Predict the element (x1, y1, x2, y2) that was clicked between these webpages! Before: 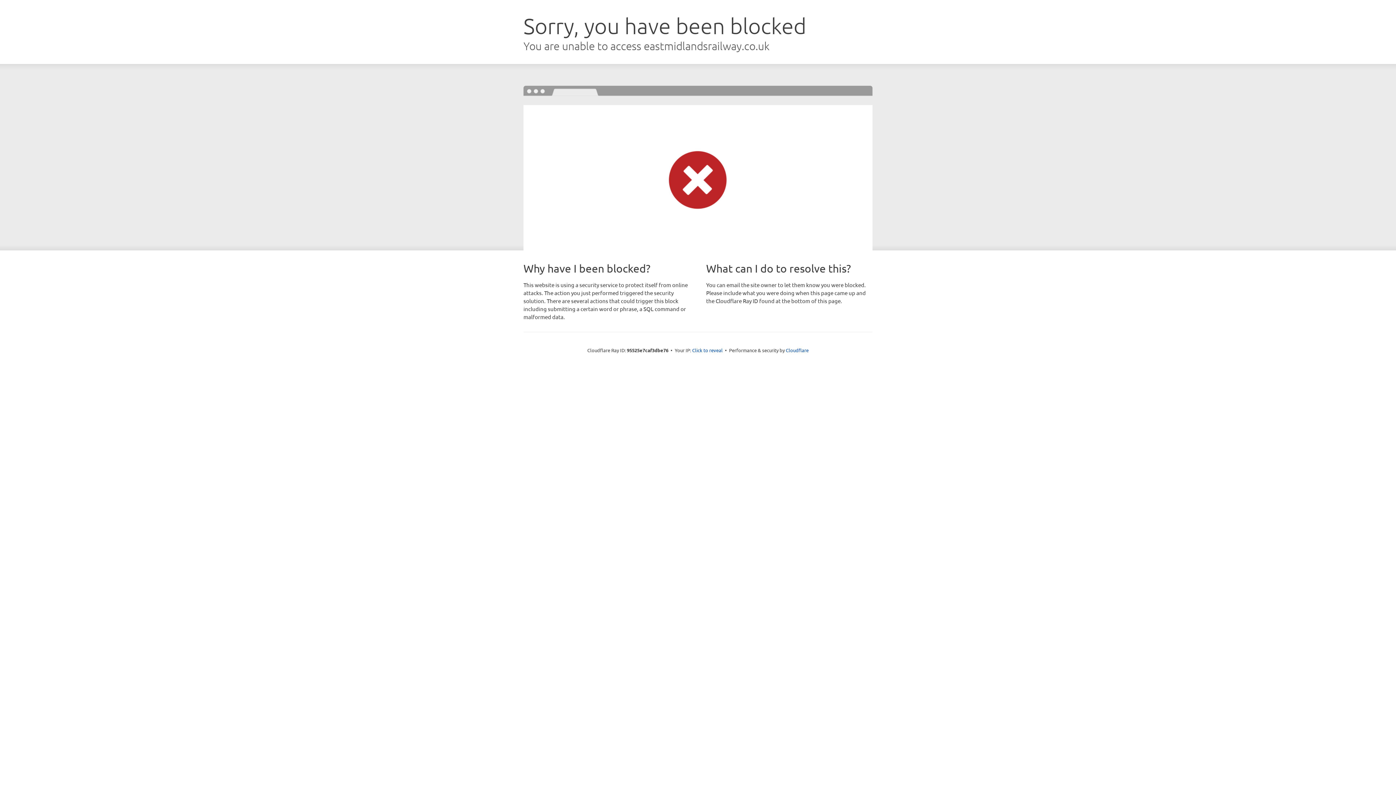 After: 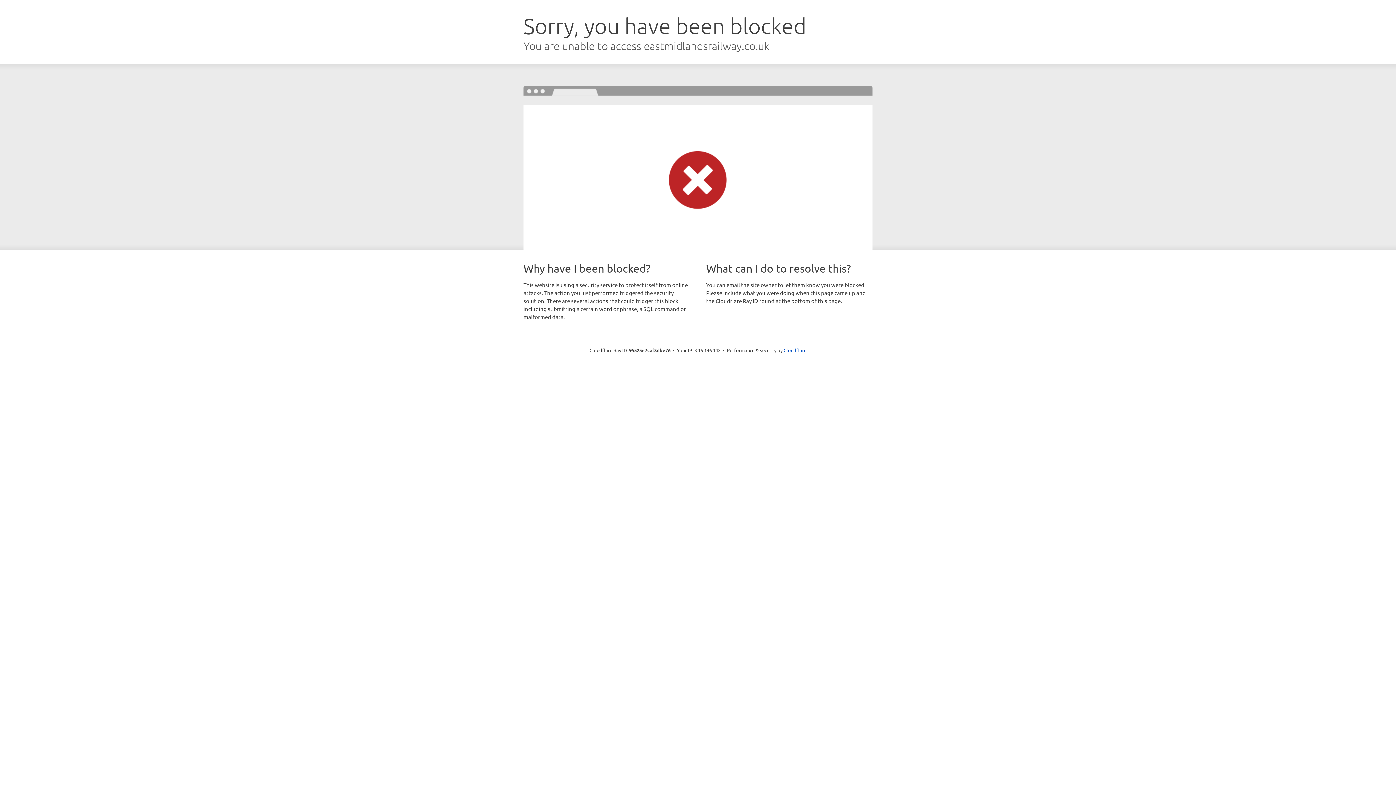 Action: label: Click to reveal bbox: (692, 346, 722, 353)